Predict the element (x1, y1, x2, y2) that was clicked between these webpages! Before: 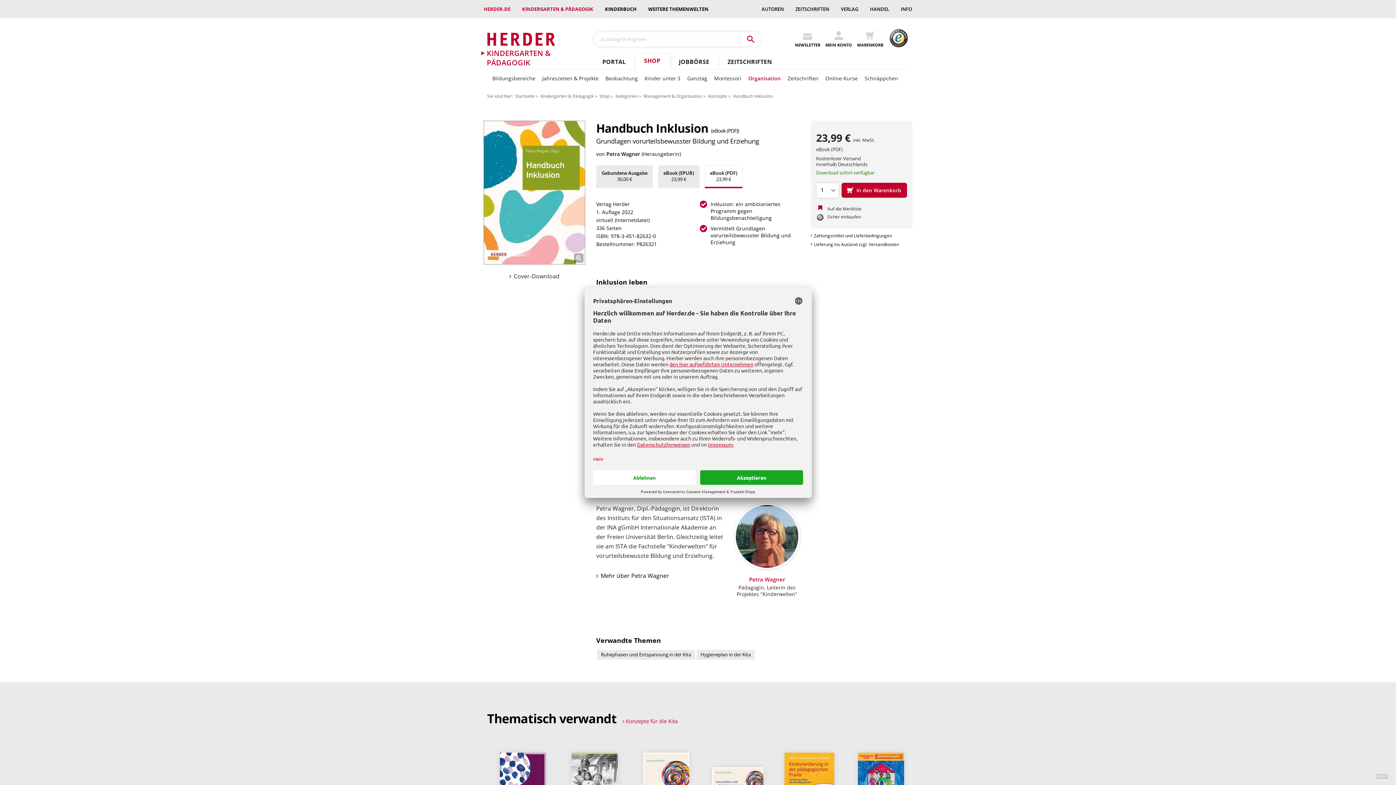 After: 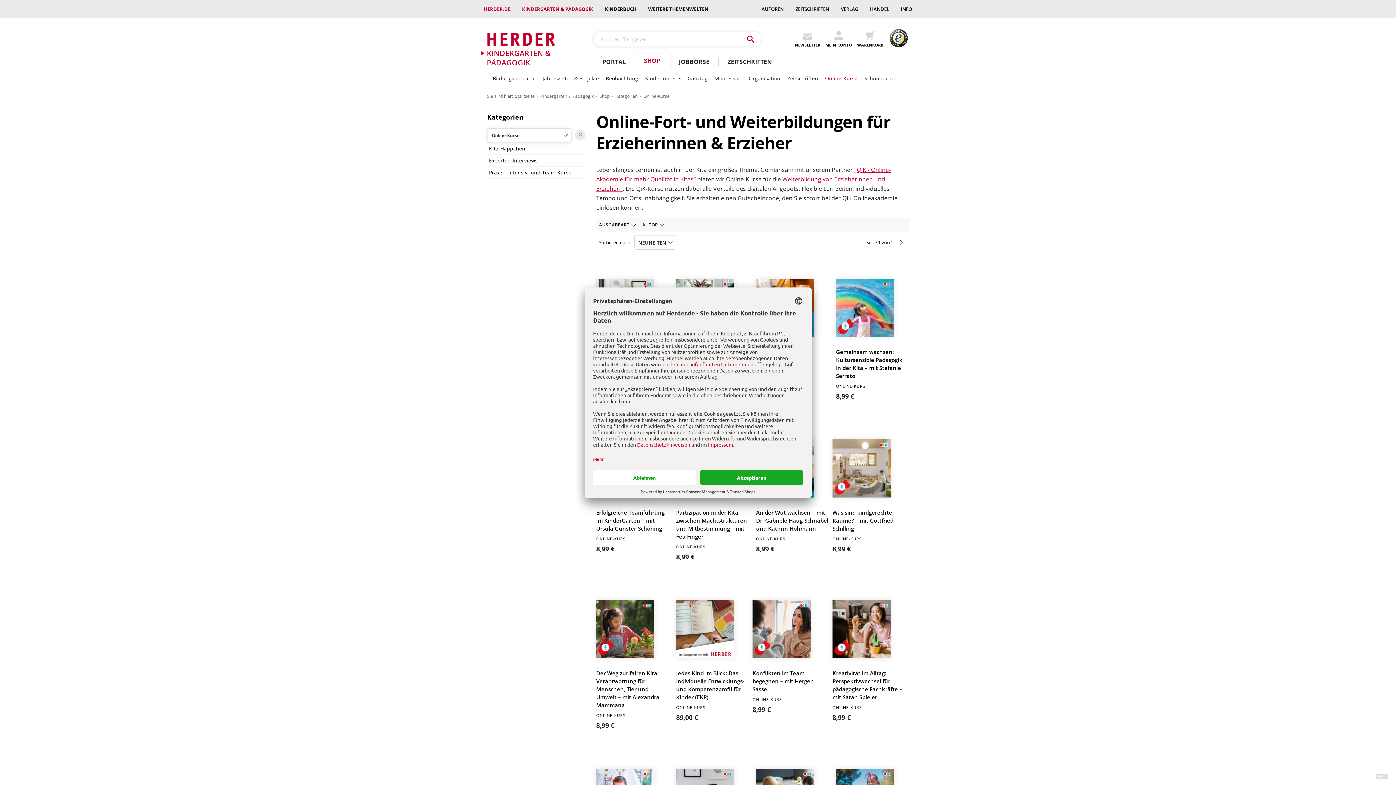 Action: label: Online-Kurse bbox: (825, 74, 858, 81)